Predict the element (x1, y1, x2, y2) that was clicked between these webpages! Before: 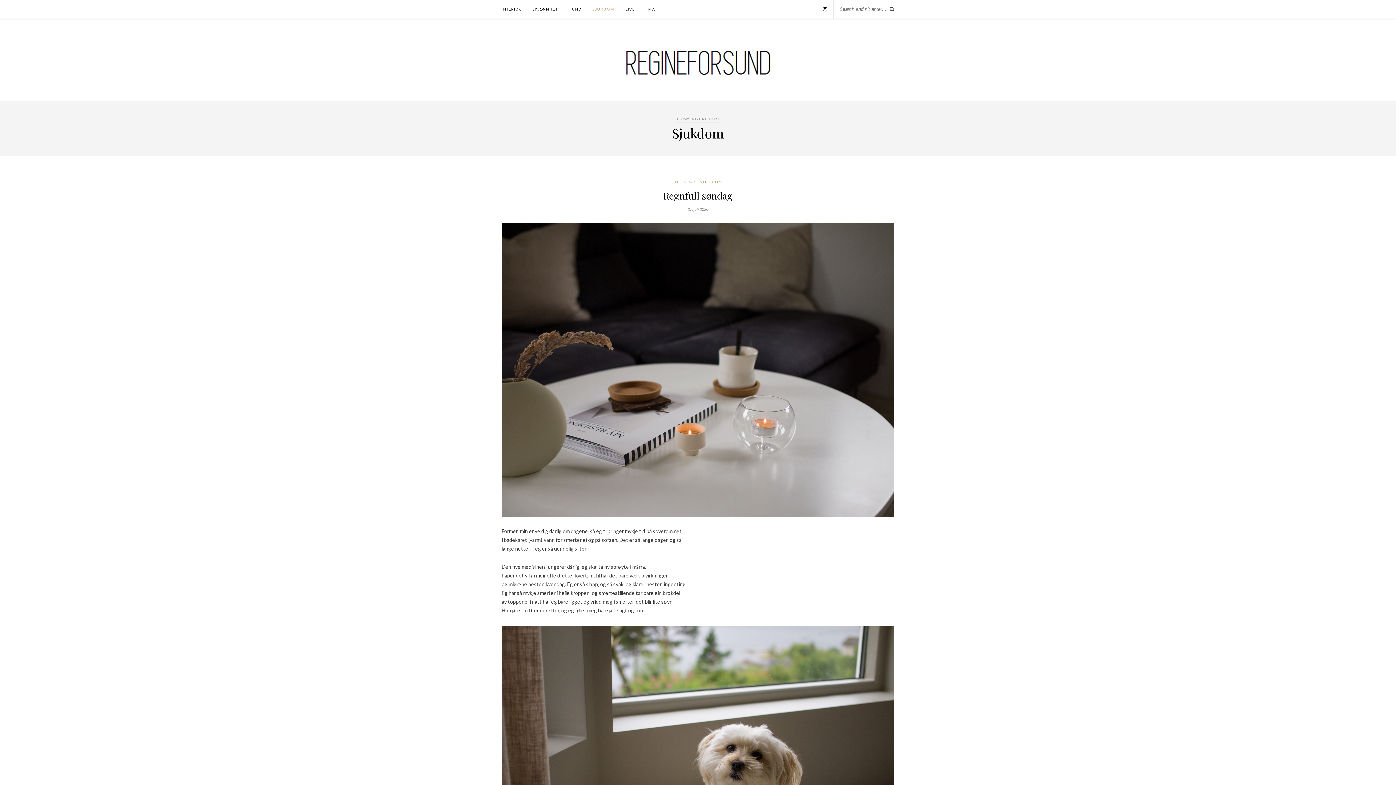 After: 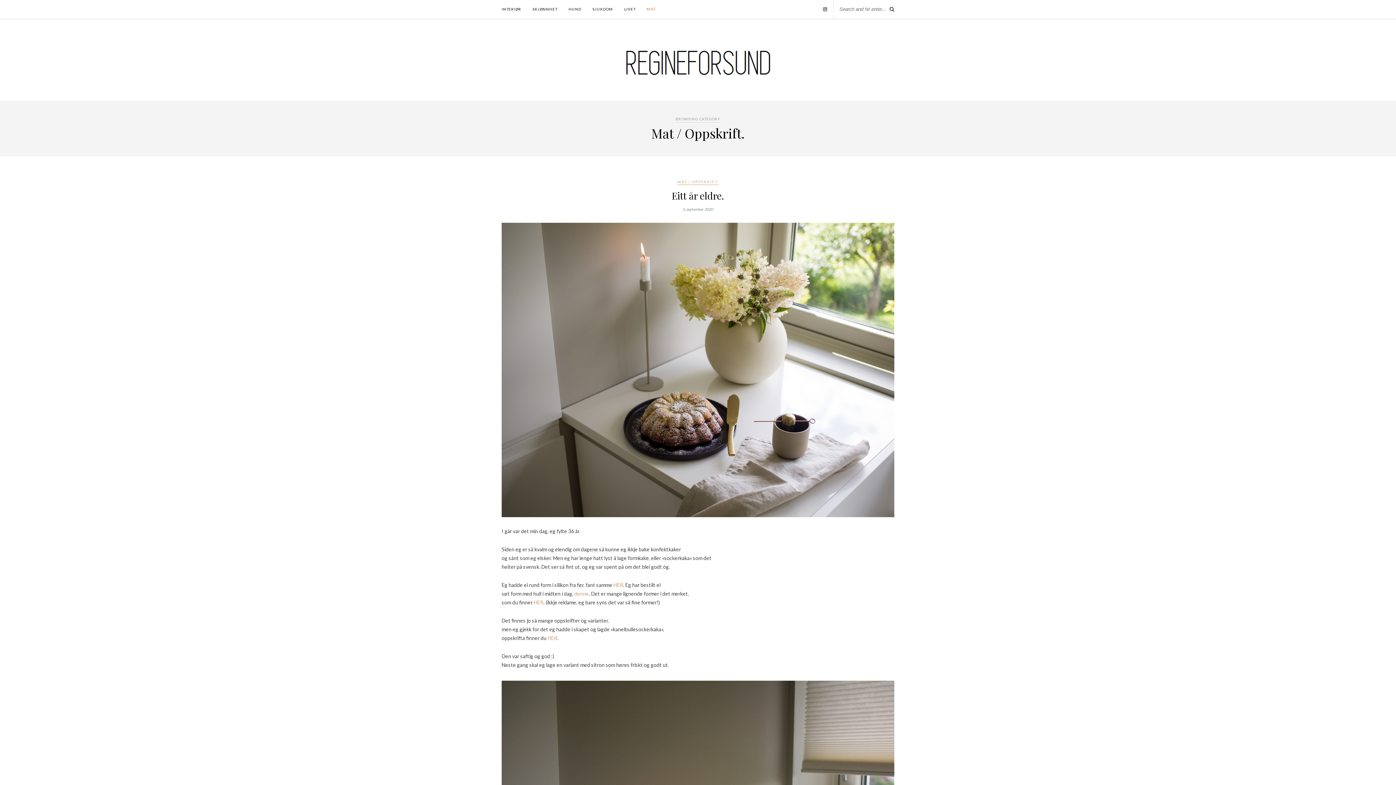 Action: bbox: (648, 0, 657, 18) label: MAT